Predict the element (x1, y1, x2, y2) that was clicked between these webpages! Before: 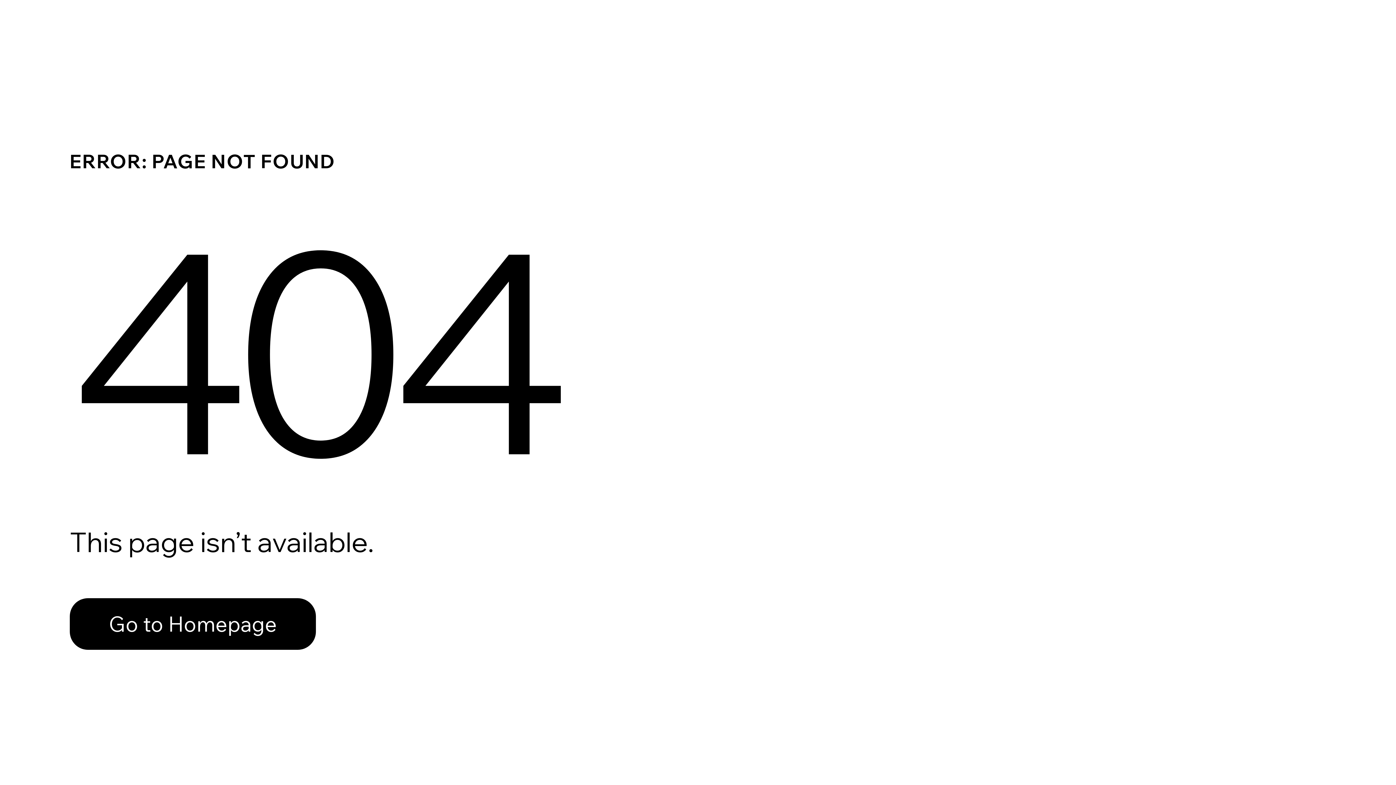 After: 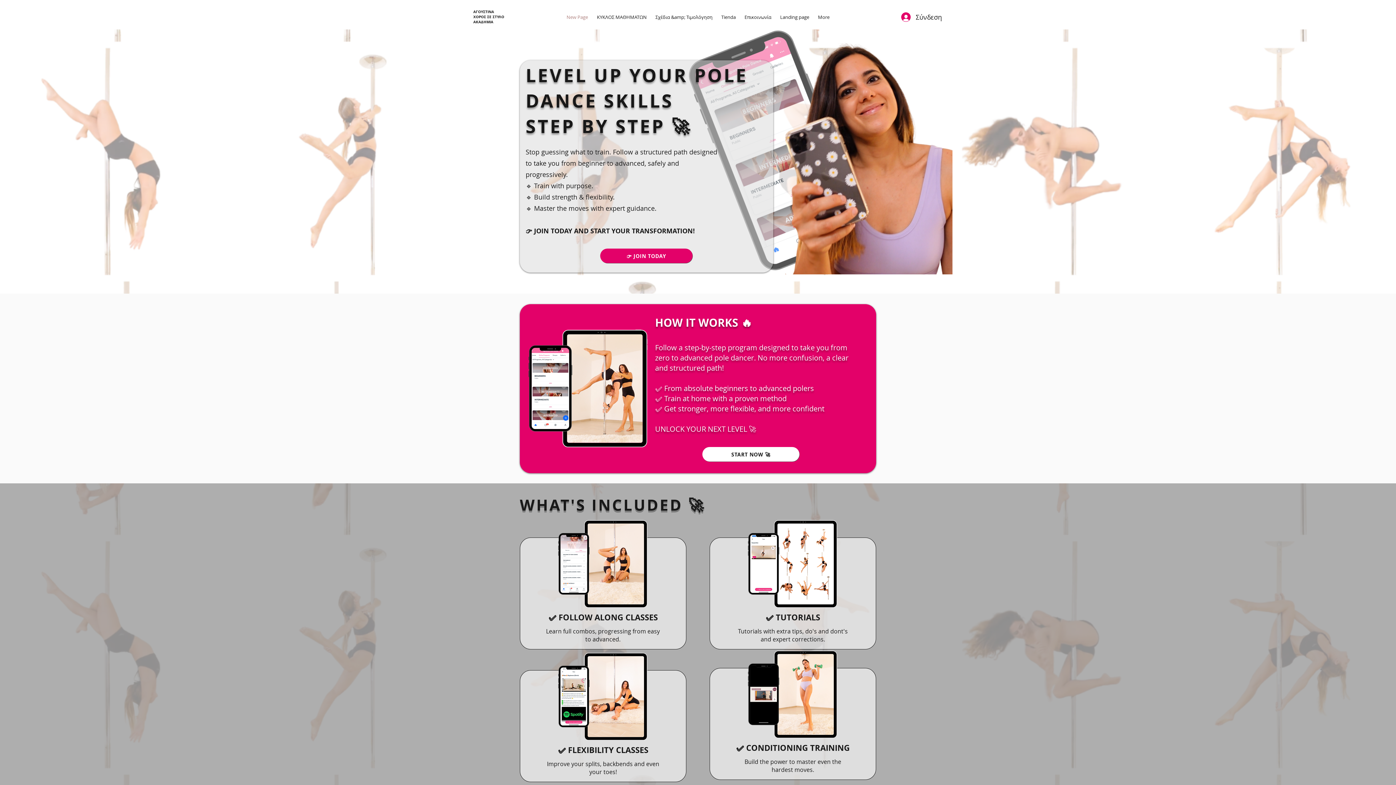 Action: label: Go to Homepage bbox: (69, 582, 768, 659)